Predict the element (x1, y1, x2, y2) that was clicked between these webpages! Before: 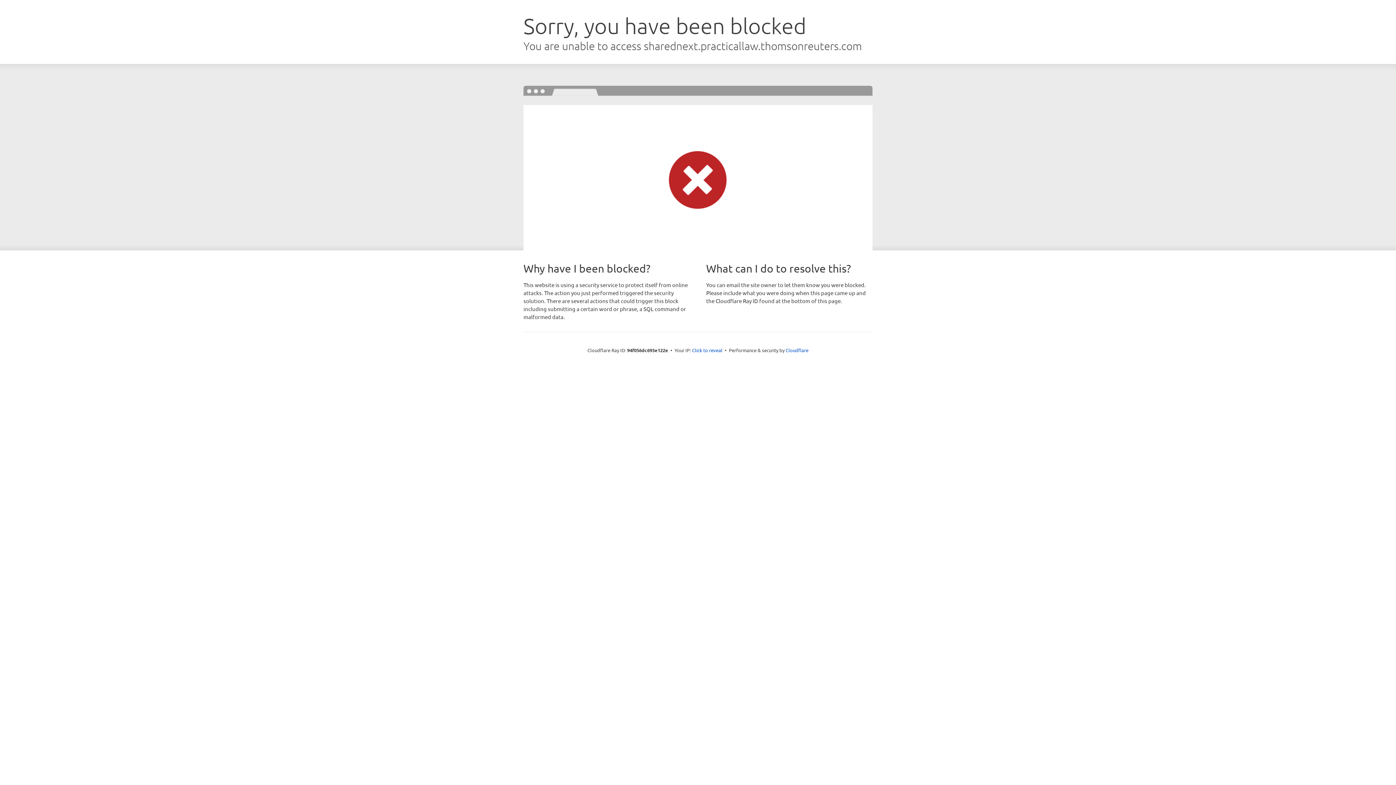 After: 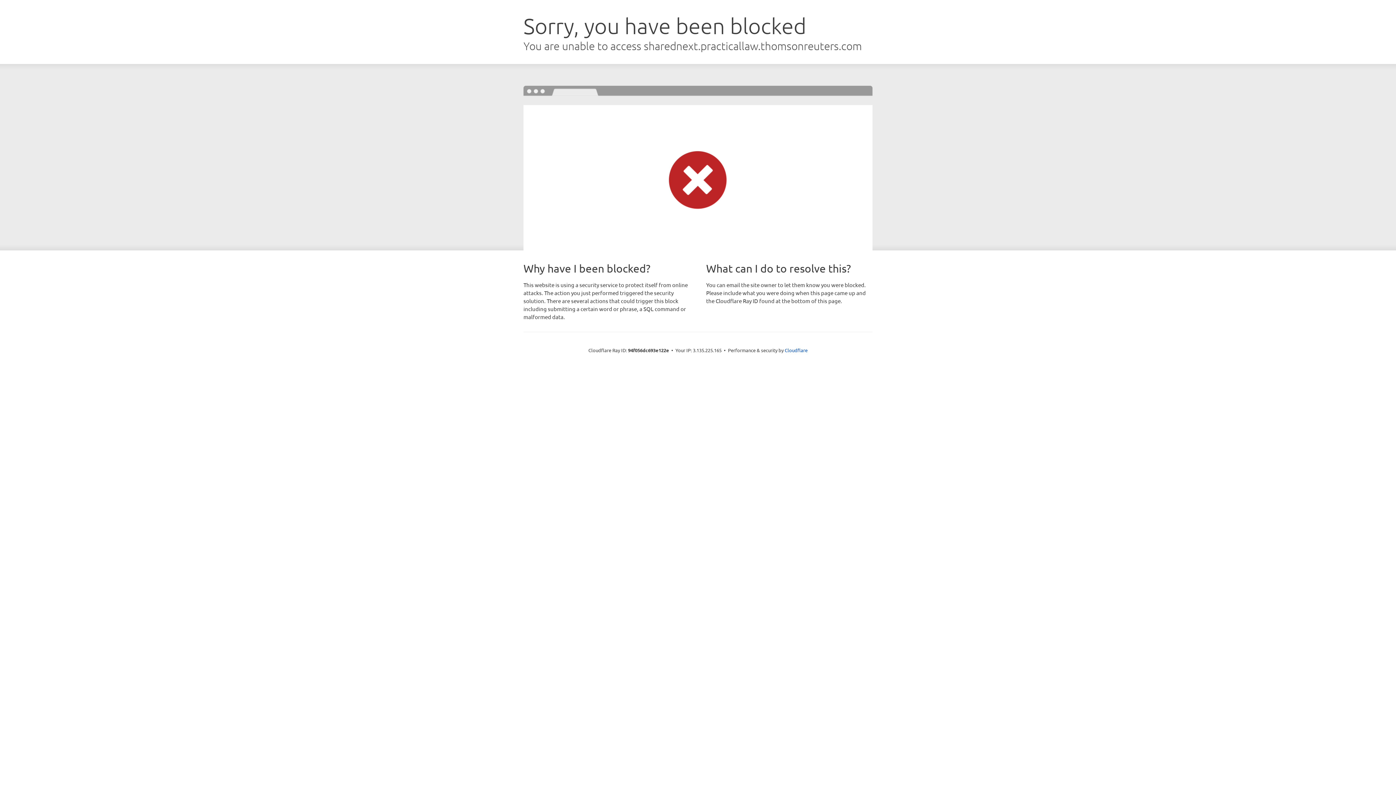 Action: bbox: (692, 346, 722, 353) label: Click to reveal